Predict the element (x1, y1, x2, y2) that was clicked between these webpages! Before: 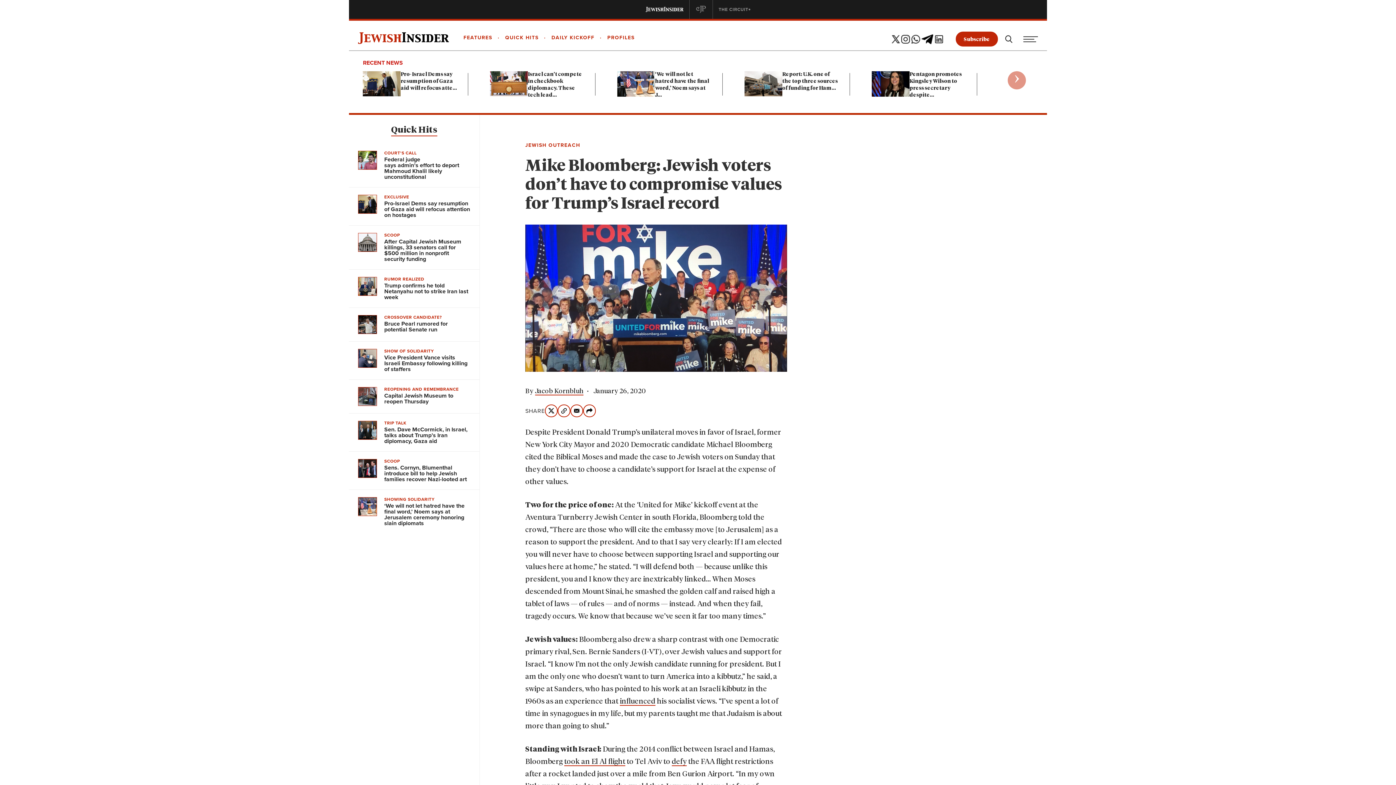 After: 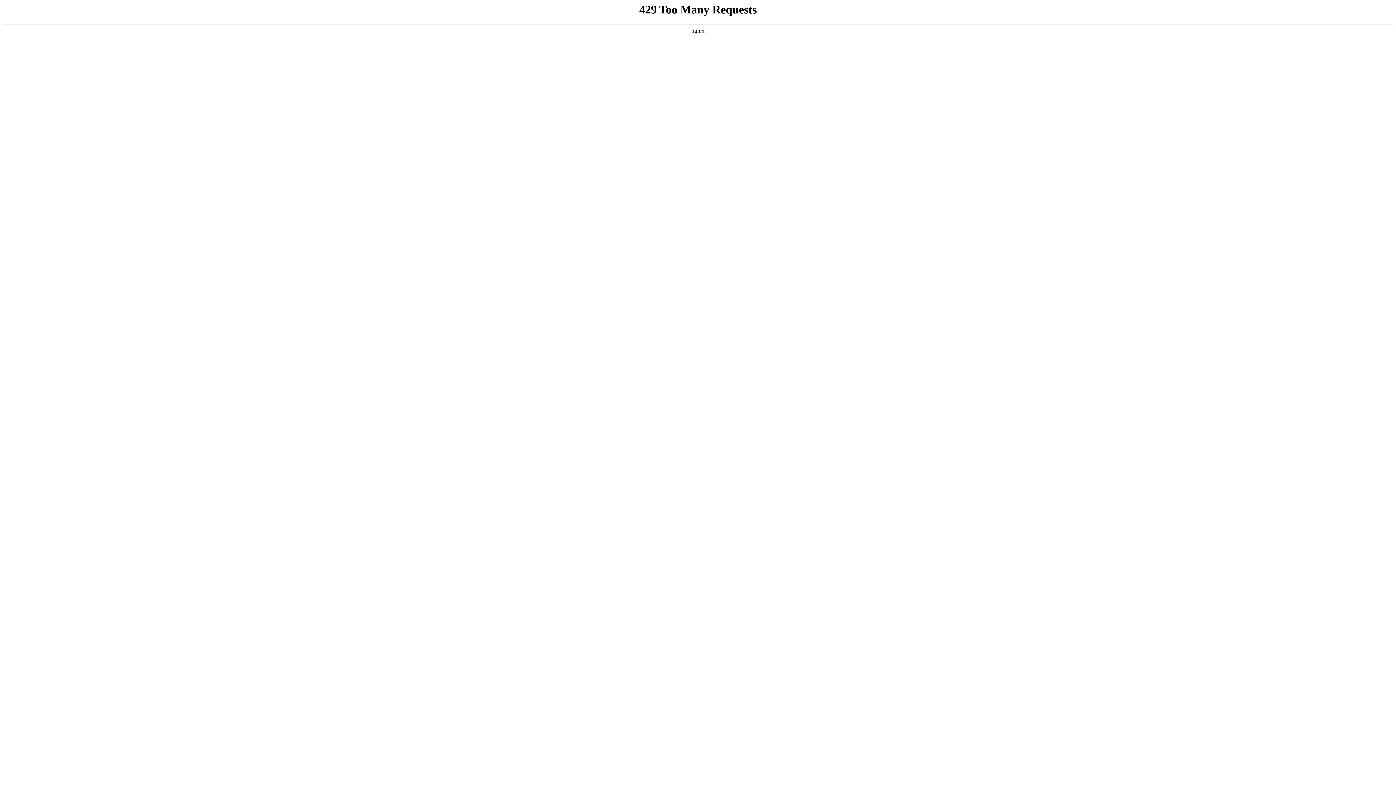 Action: label: SCOOP
Sens. Cornyn, Blumenthal introduce bill to help Jewish families recover Nazi-looted art bbox: (349, 452, 479, 489)